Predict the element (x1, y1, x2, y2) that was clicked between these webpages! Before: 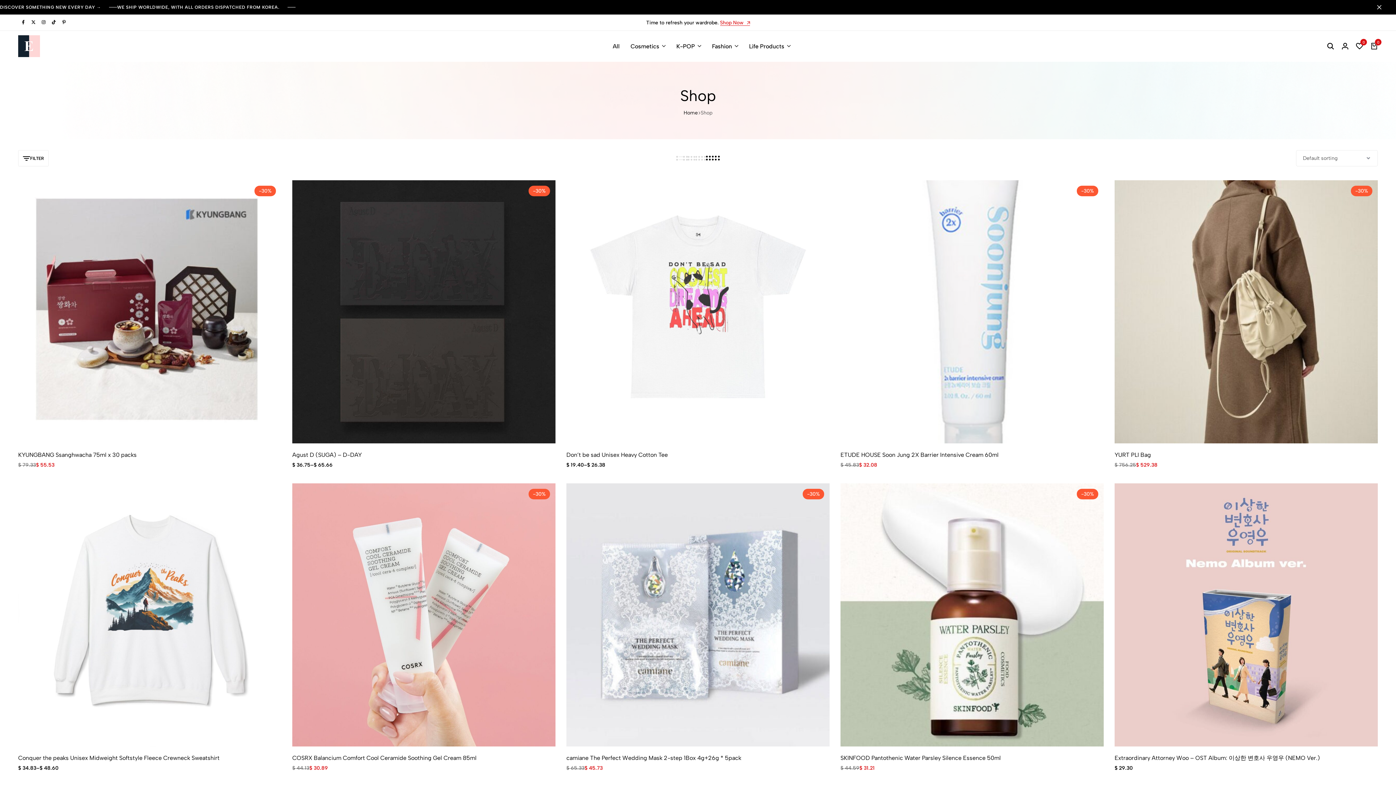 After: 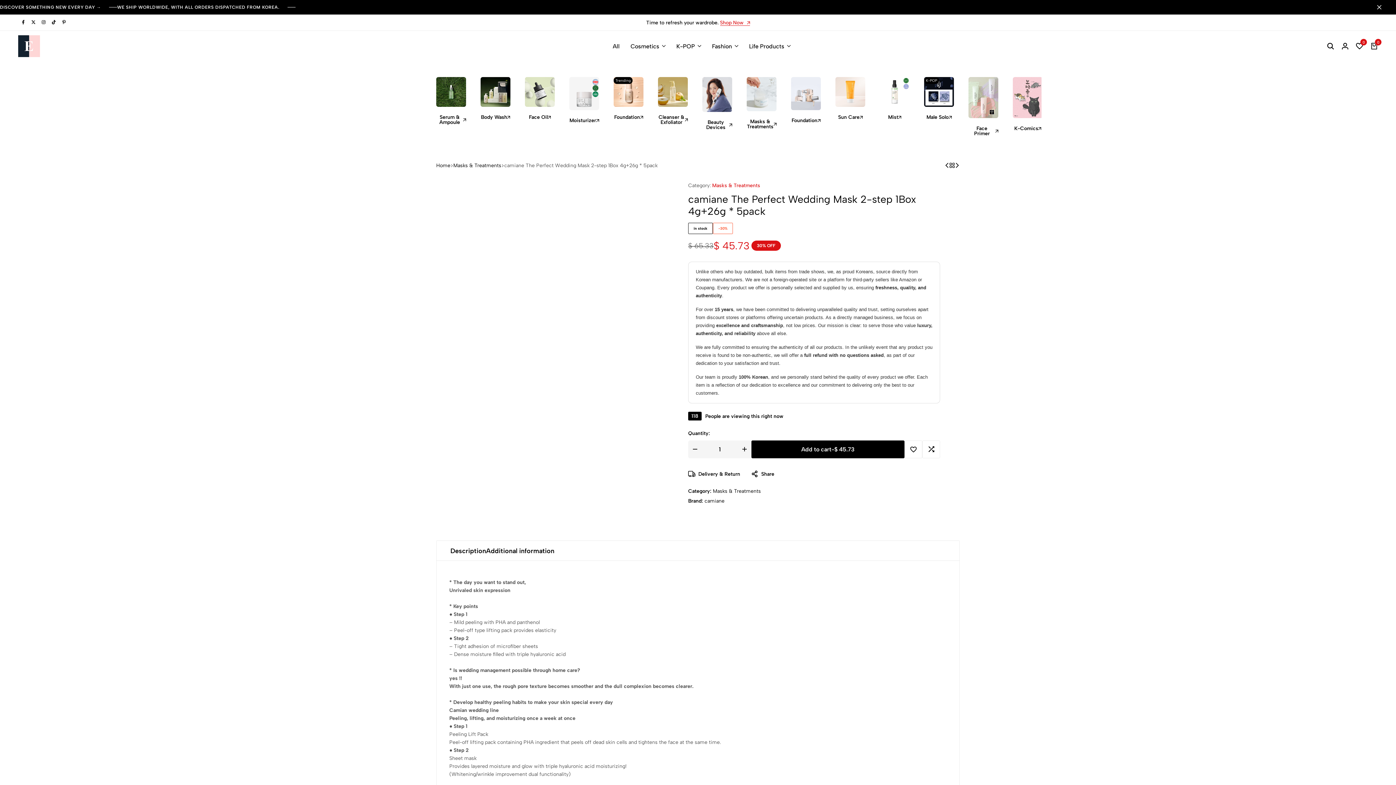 Action: label: camiane The Perfect Wedding Mask 2-step 1Box 4g+26g * 5pack bbox: (566, 754, 829, 761)